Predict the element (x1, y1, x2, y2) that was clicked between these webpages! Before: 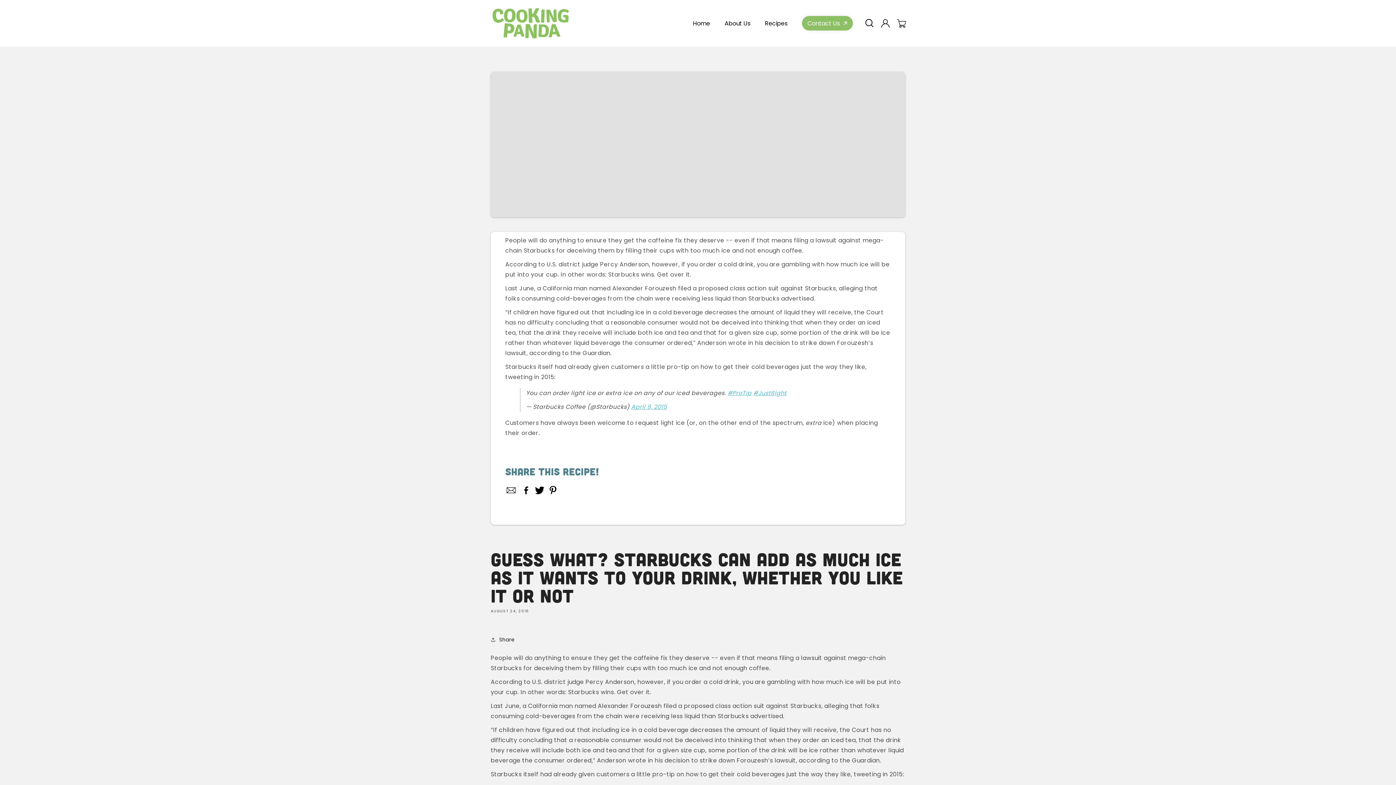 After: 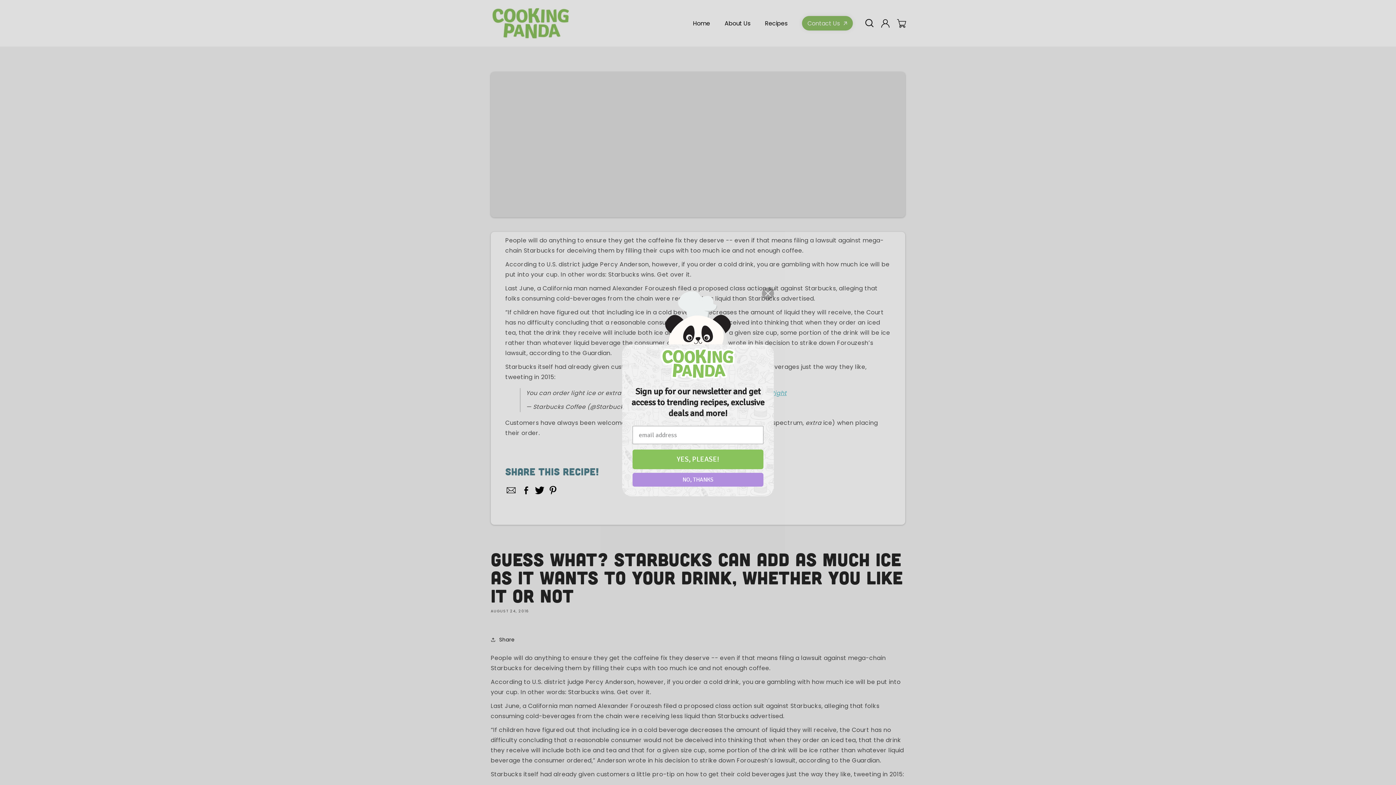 Action: label: Twitter bbox: (534, 489, 544, 498)